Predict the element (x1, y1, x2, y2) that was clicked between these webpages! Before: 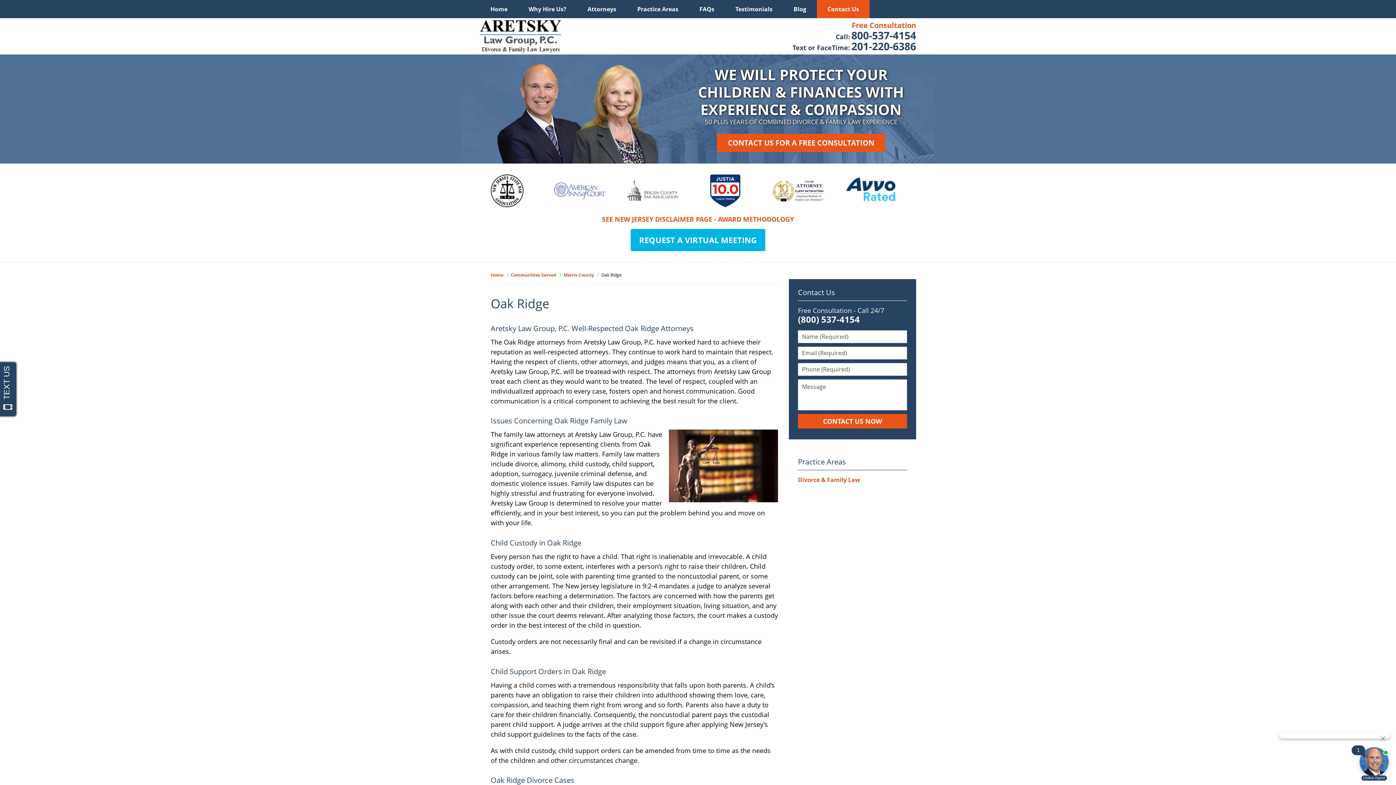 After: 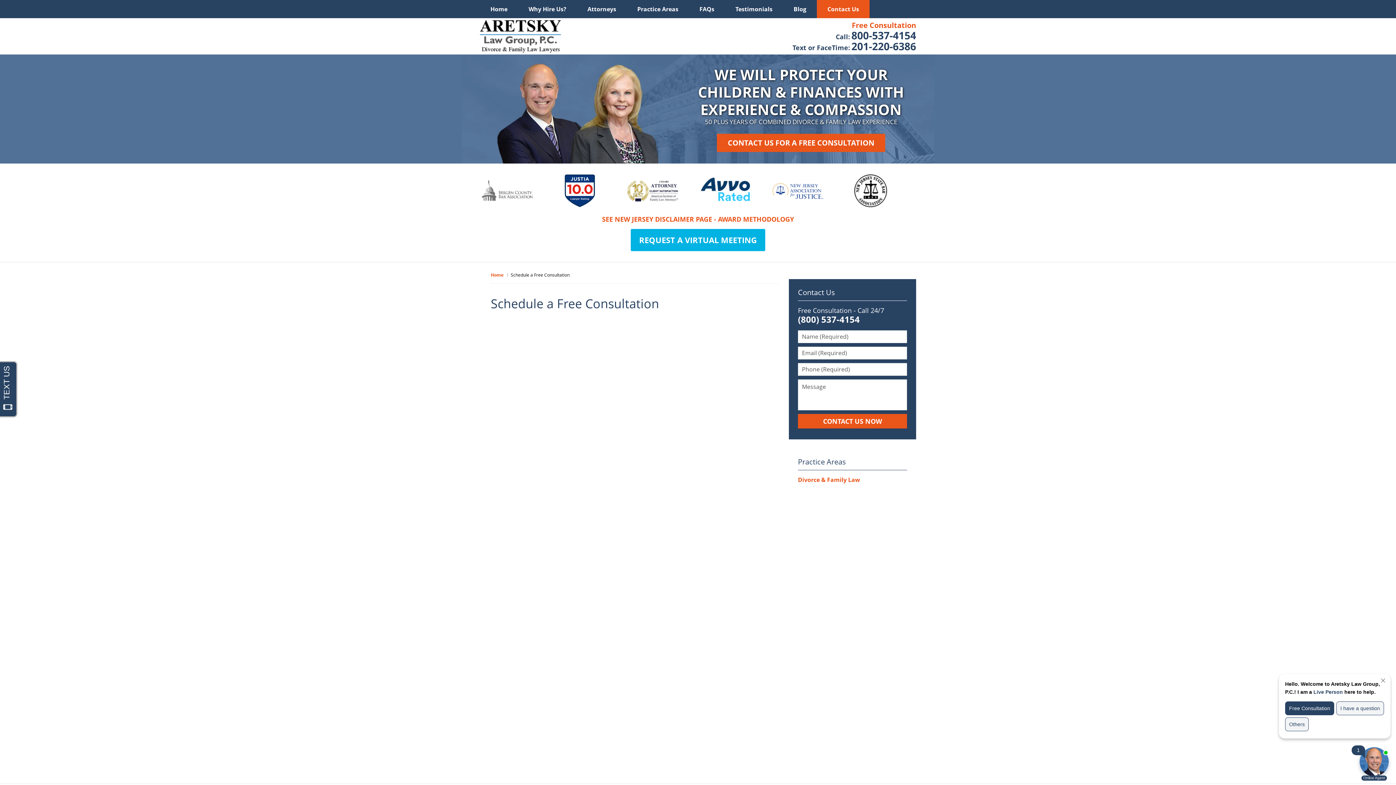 Action: bbox: (630, 229, 765, 251) label: REQUEST A VIRTUAL MEETING